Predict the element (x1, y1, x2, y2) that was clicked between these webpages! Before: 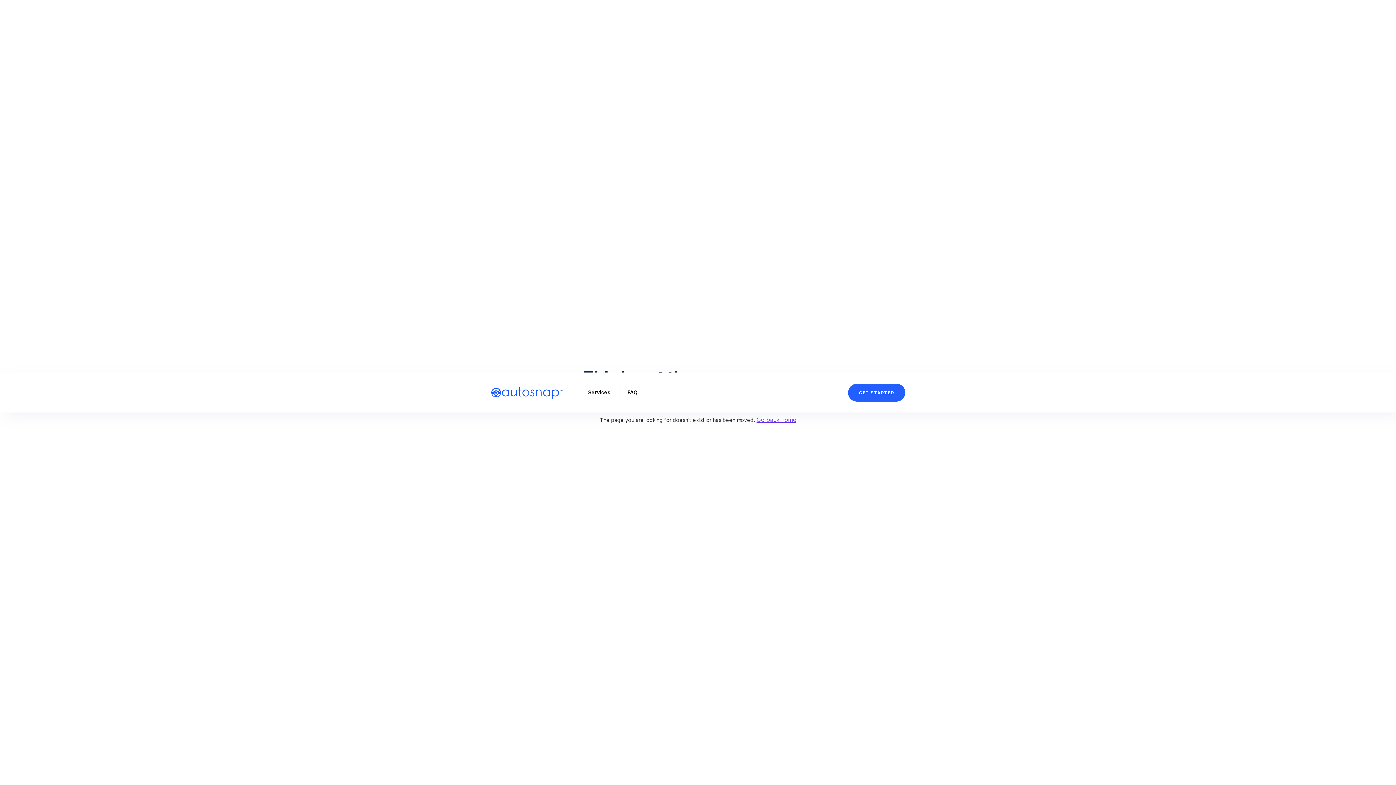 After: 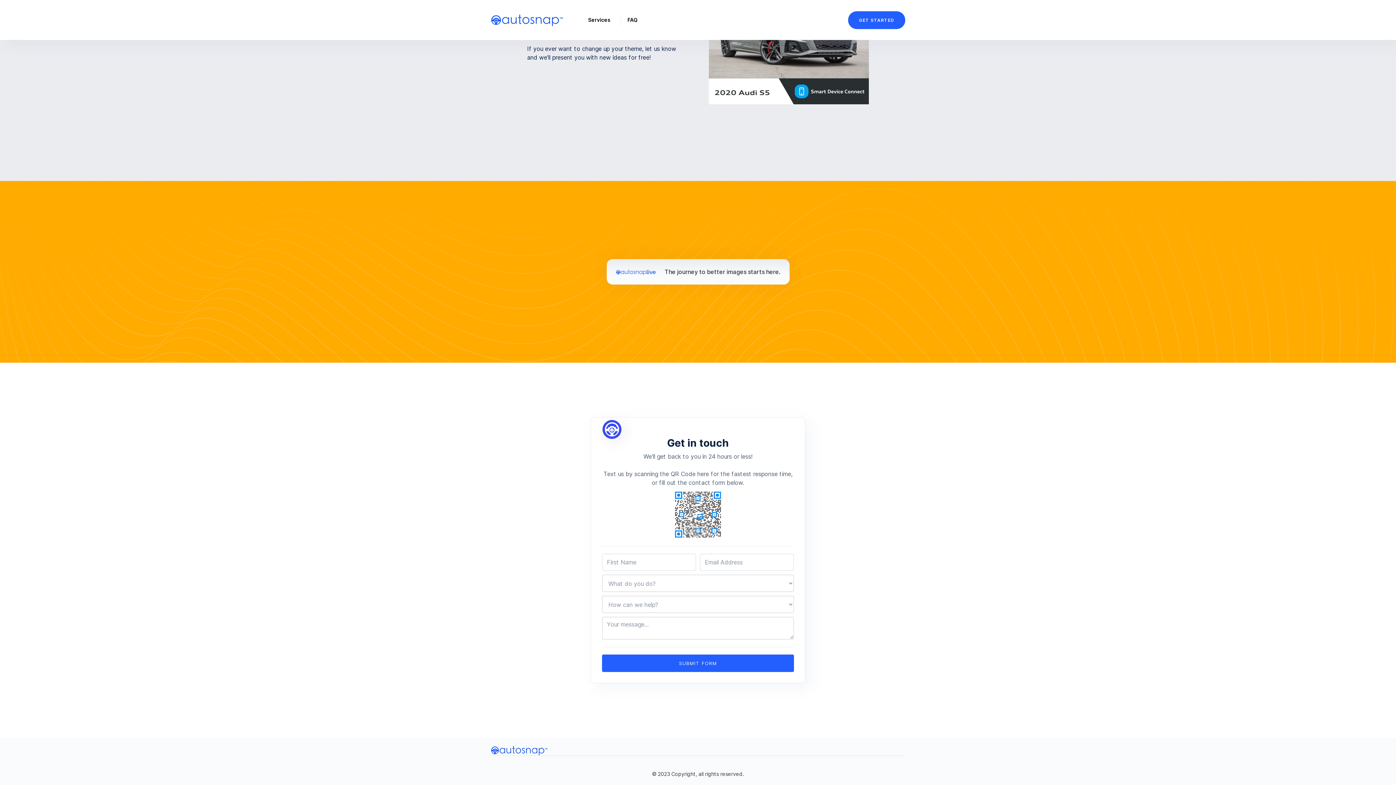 Action: label: GET STARTED bbox: (848, 383, 905, 401)